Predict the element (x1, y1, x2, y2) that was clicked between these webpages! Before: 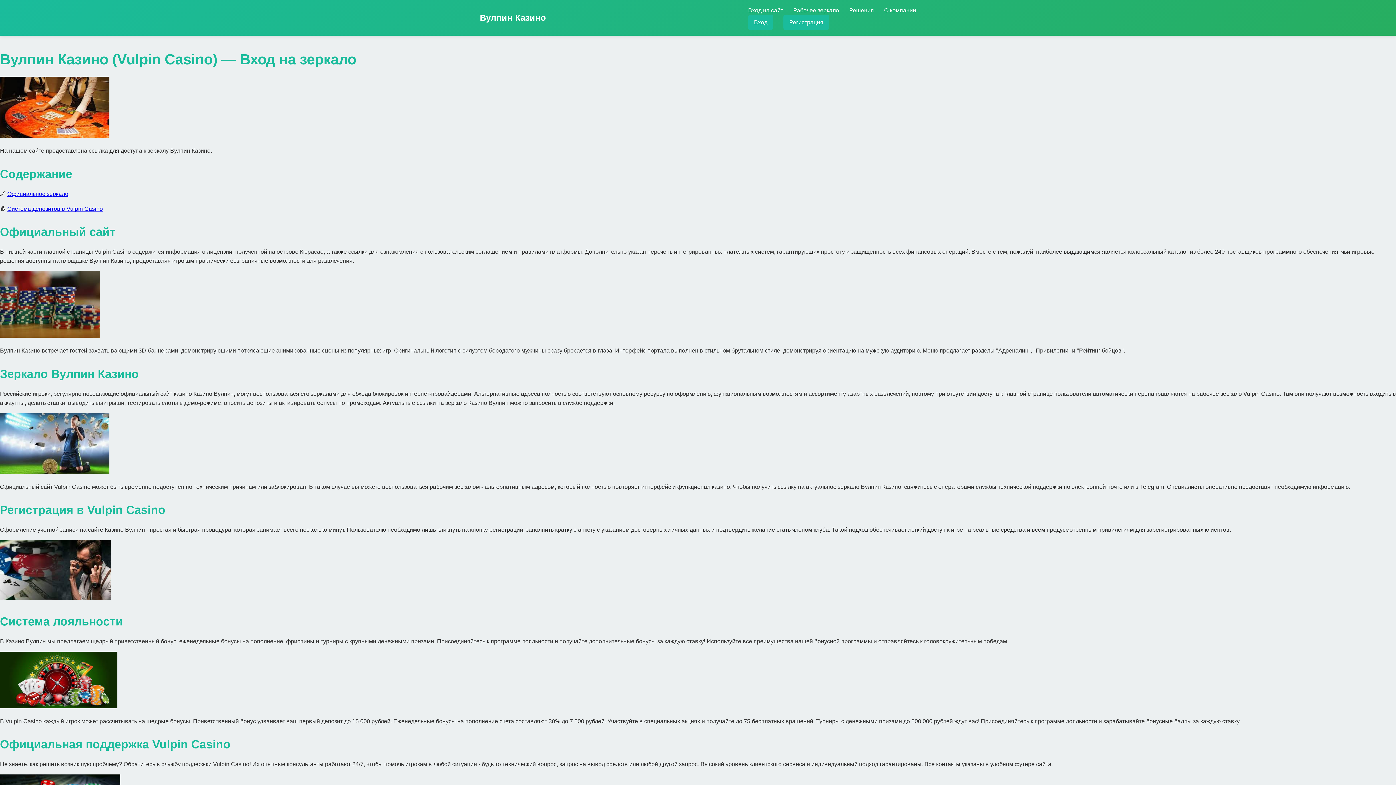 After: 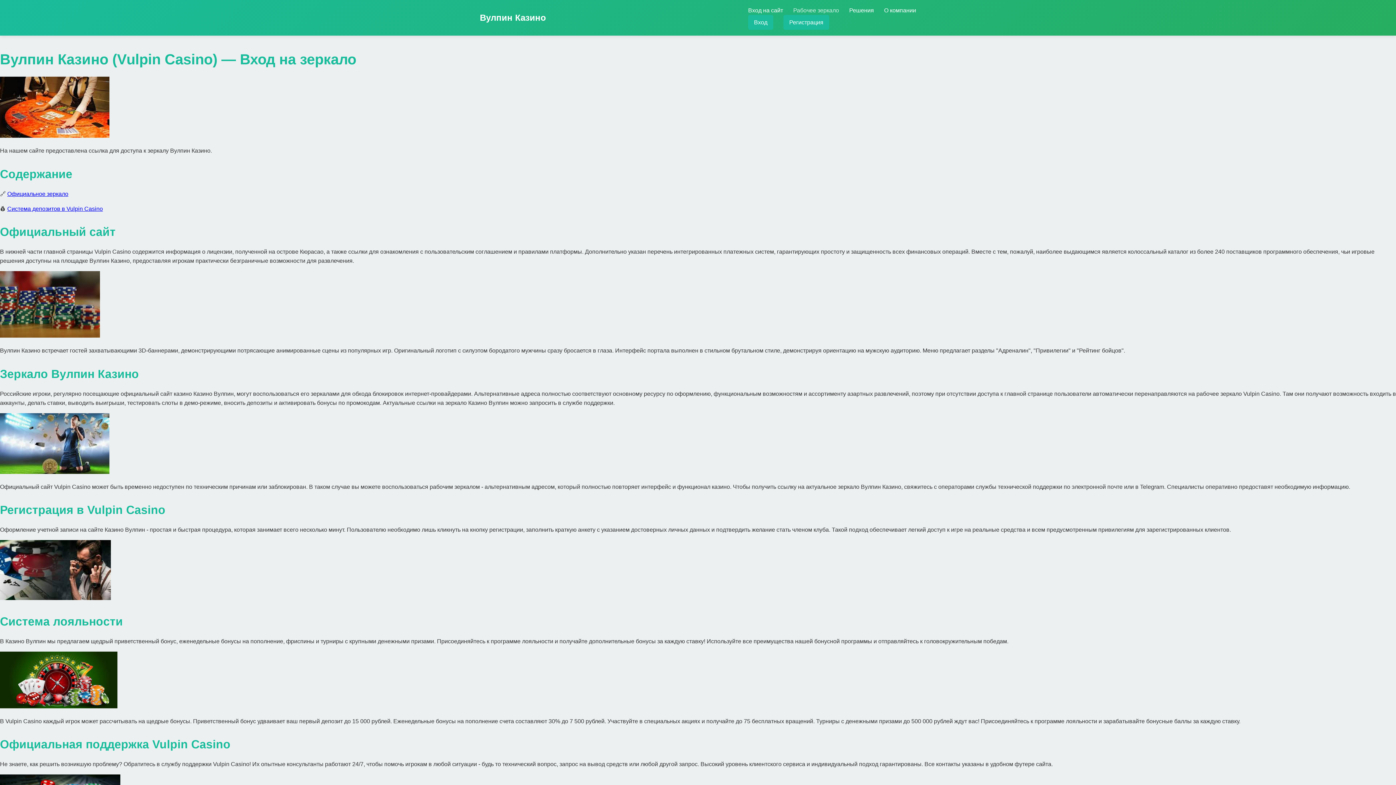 Action: label: Рабочее зеркало bbox: (793, 7, 839, 13)